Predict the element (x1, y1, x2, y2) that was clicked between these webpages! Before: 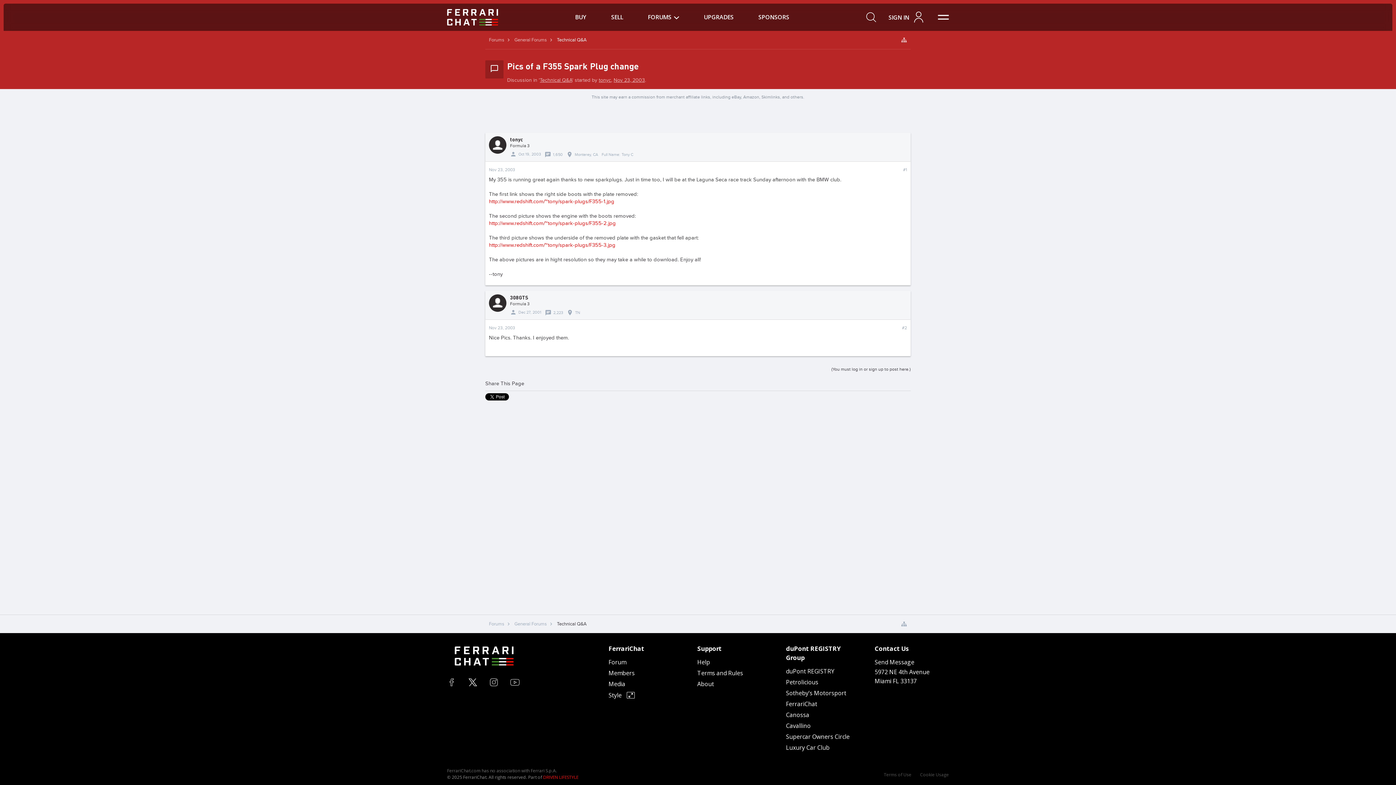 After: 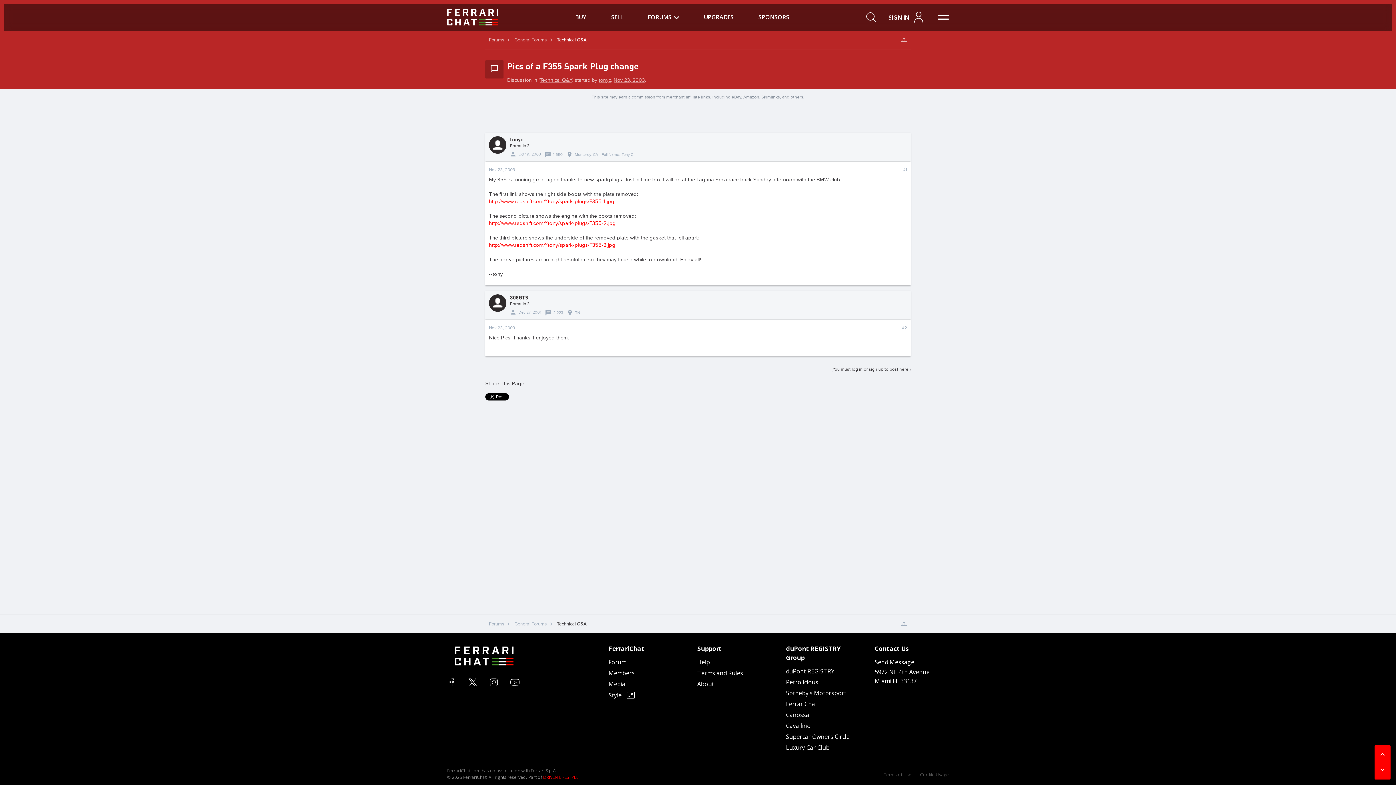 Action: bbox: (1374, 745, 1390, 762)